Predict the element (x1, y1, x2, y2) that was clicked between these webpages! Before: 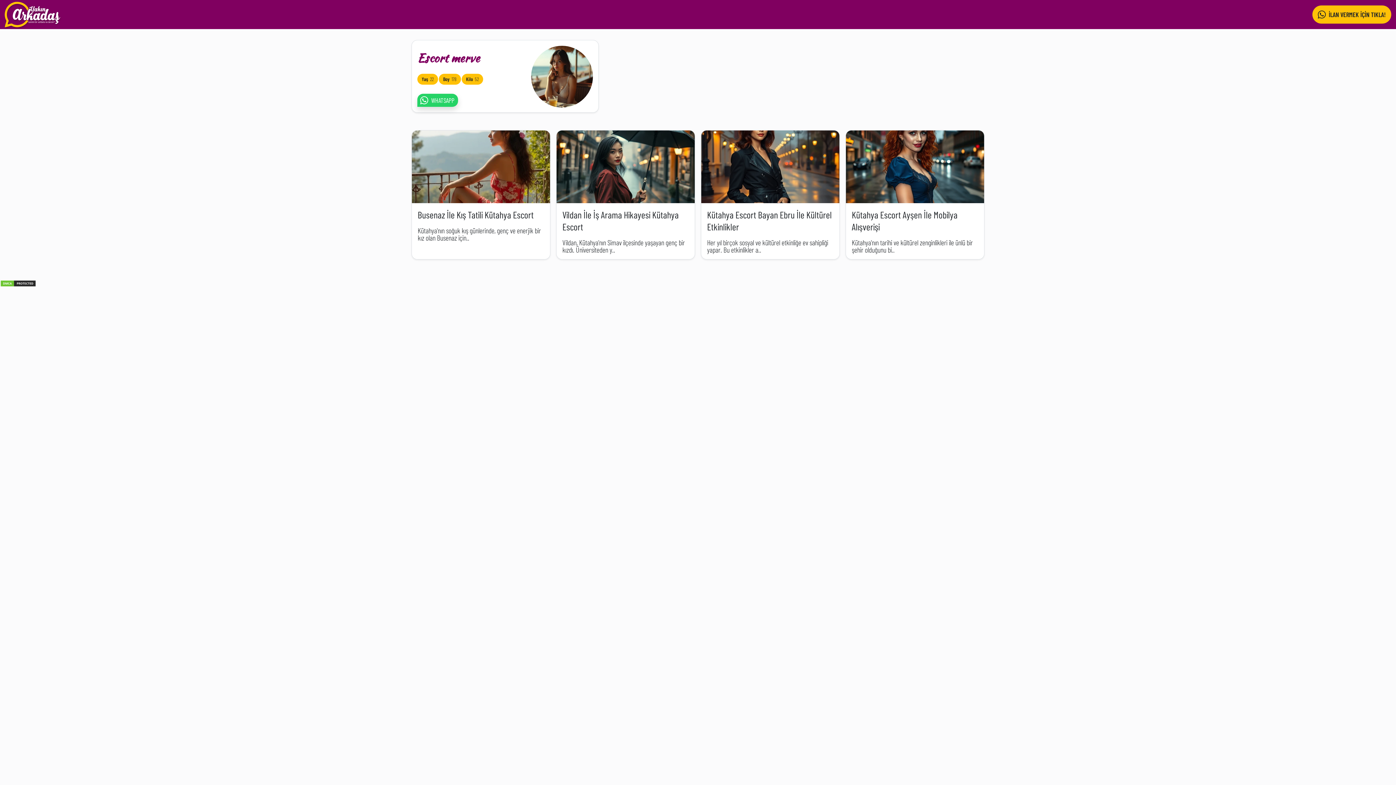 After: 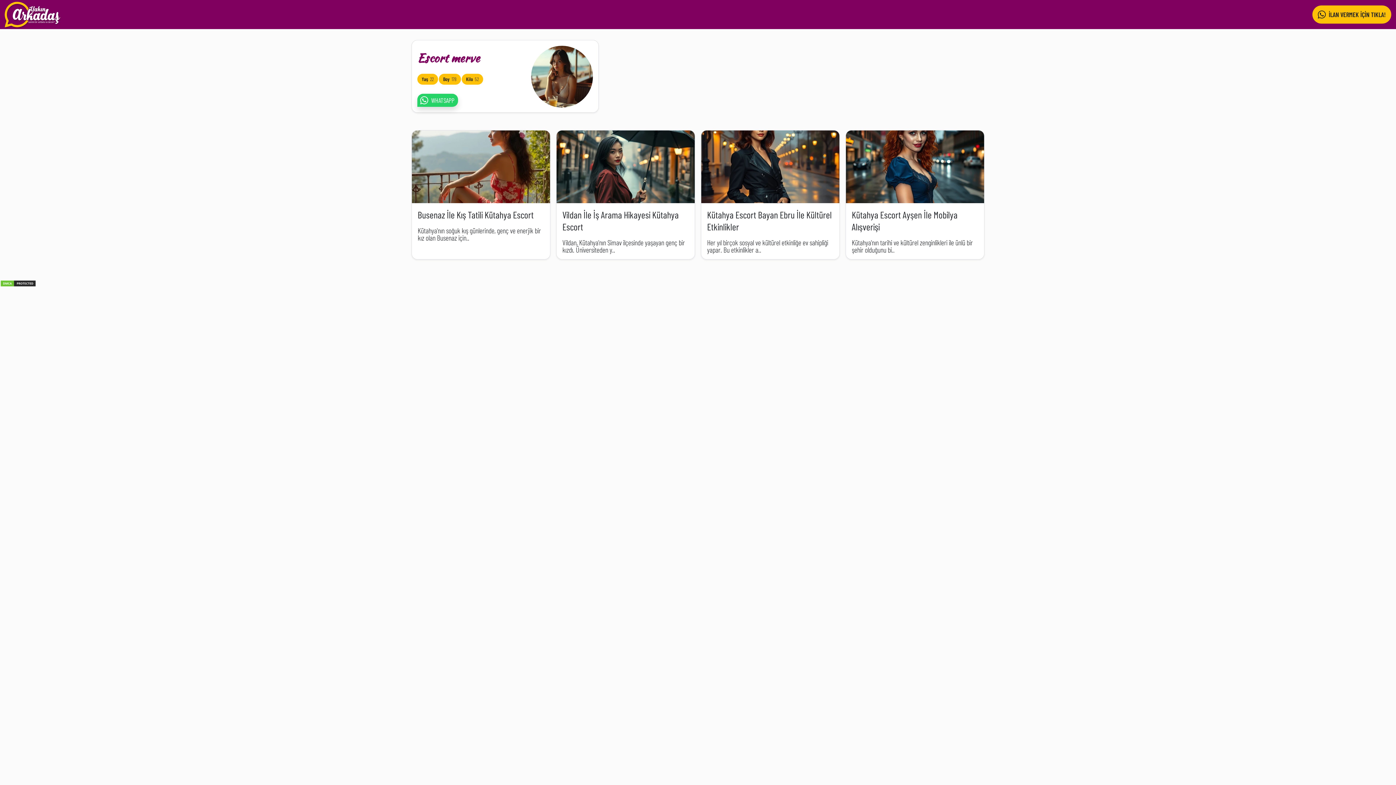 Action: label: İLAN VERMEK İÇİN TIKLA! bbox: (1312, 5, 1391, 23)